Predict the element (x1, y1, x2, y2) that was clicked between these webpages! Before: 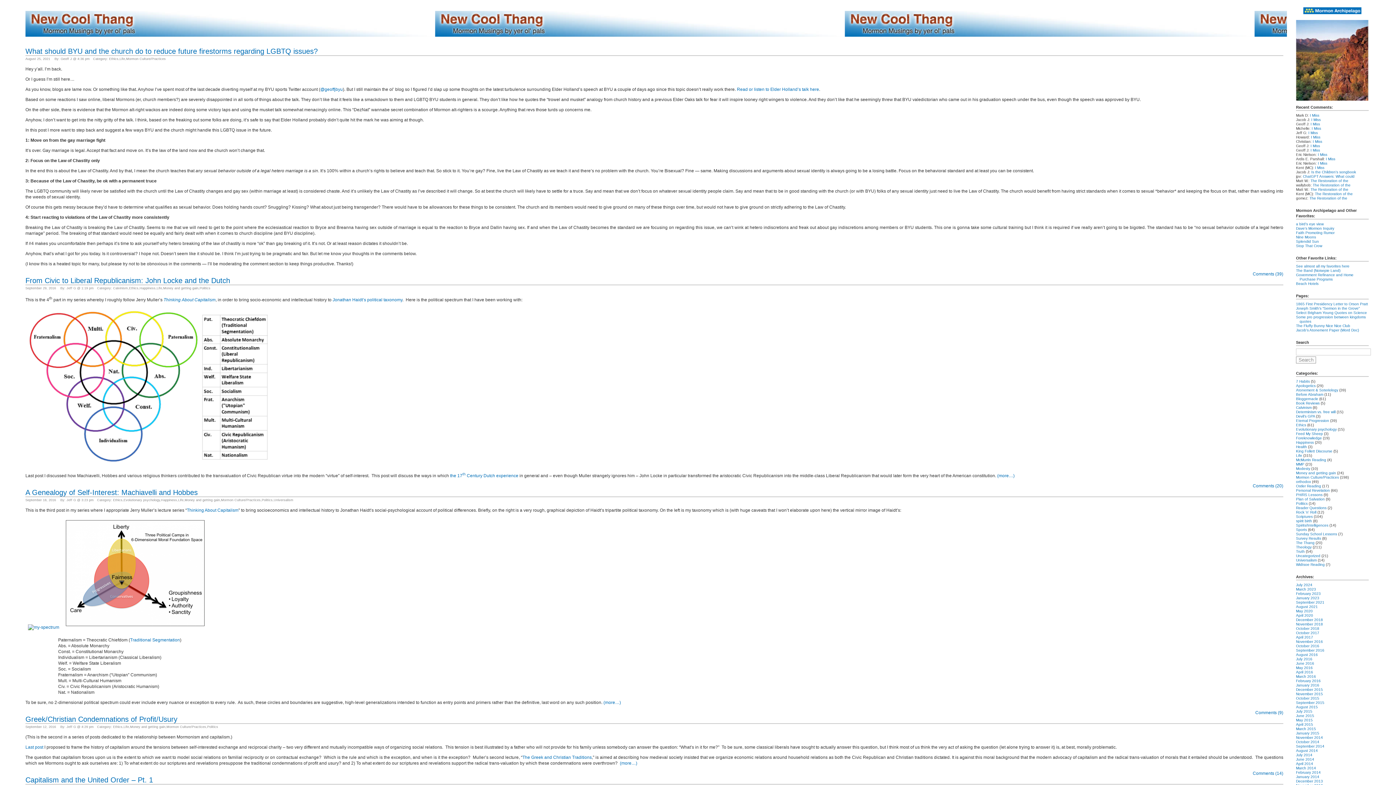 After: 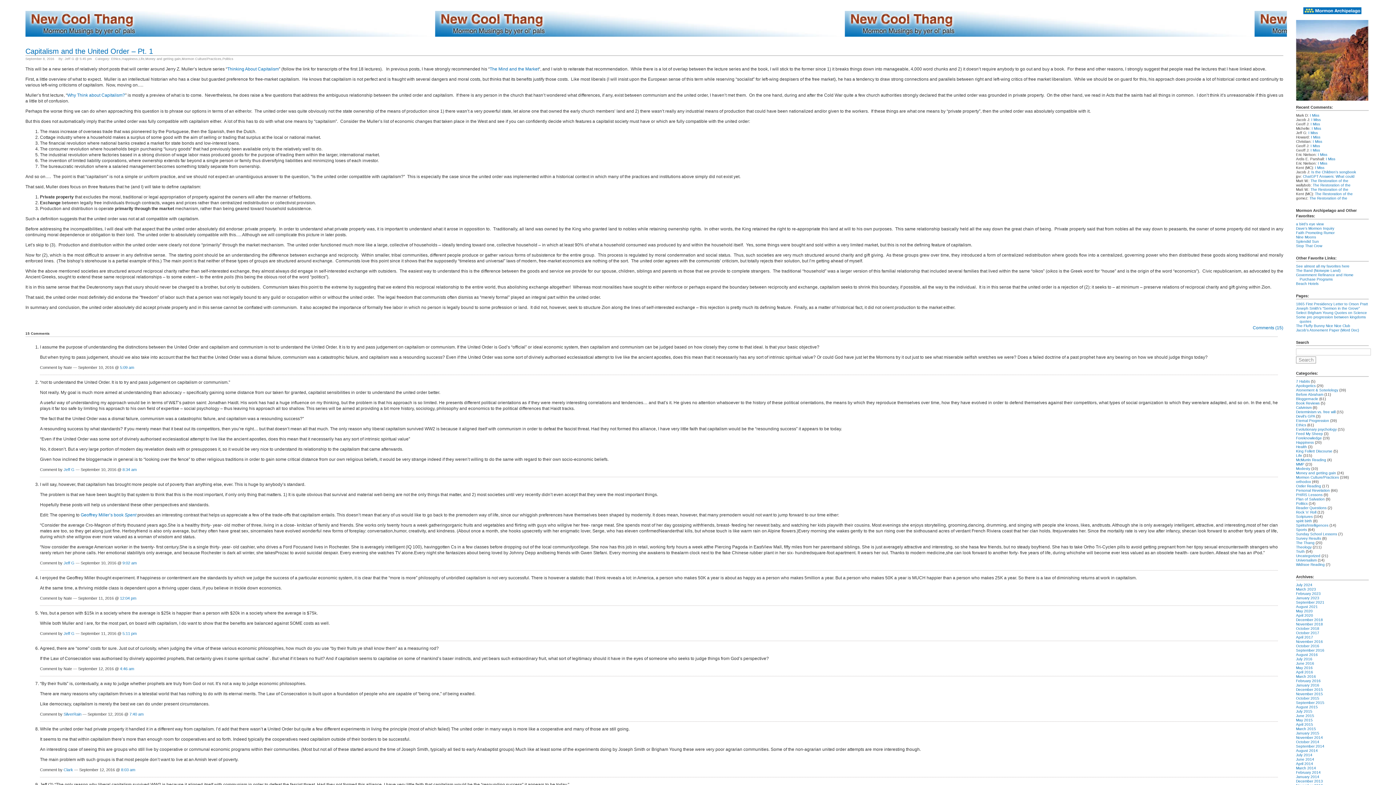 Action: bbox: (25, 776, 153, 784) label: Capitalism and the United Order – Pt. 1